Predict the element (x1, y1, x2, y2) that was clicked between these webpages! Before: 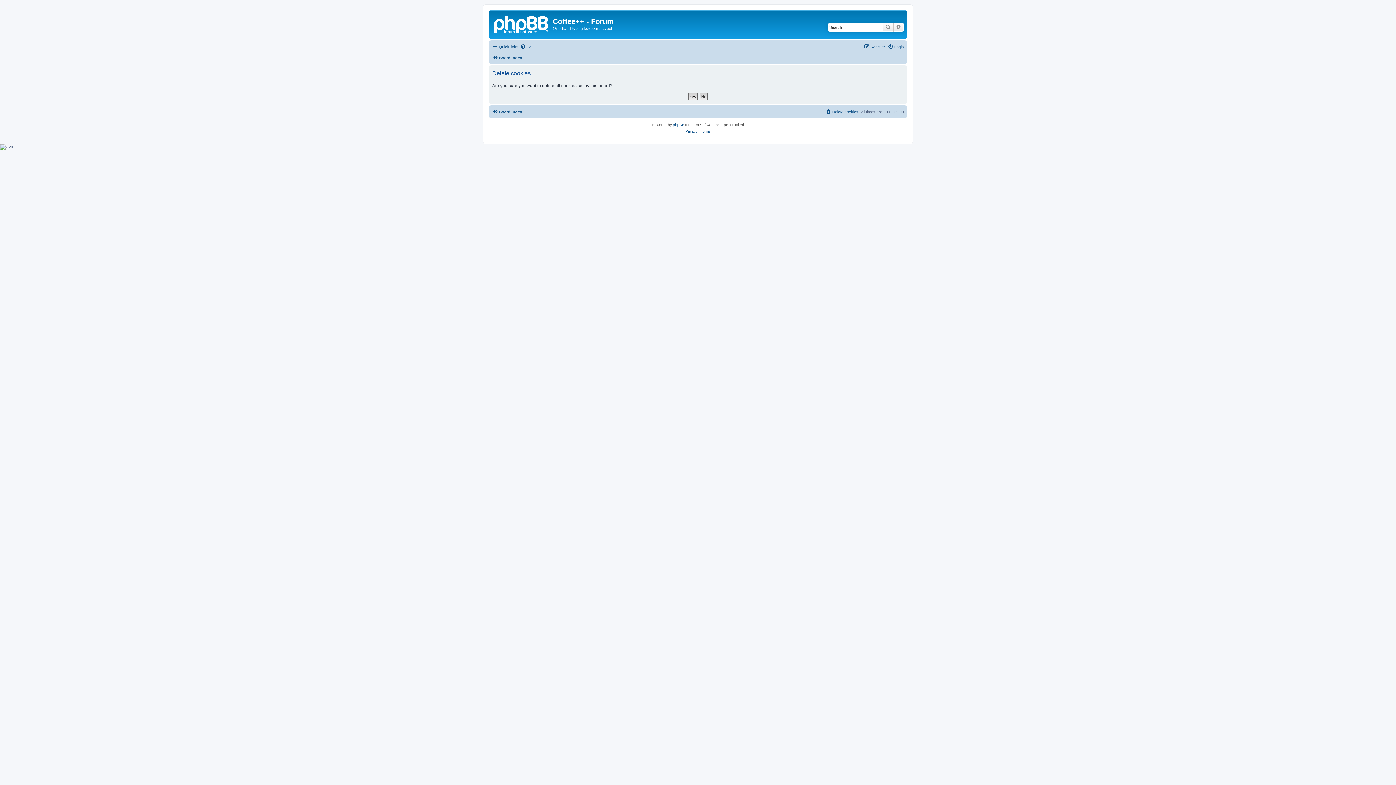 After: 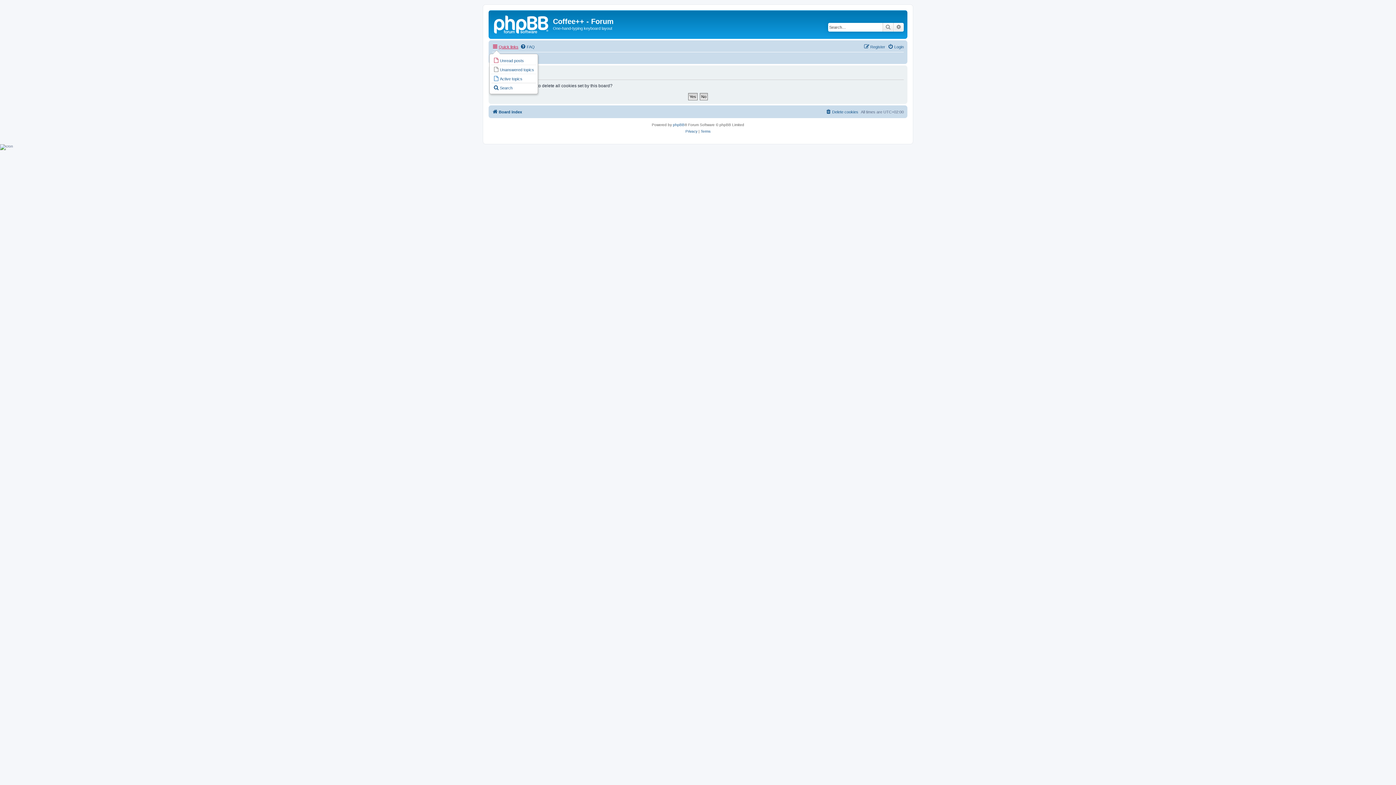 Action: bbox: (492, 42, 518, 51) label: Quick links